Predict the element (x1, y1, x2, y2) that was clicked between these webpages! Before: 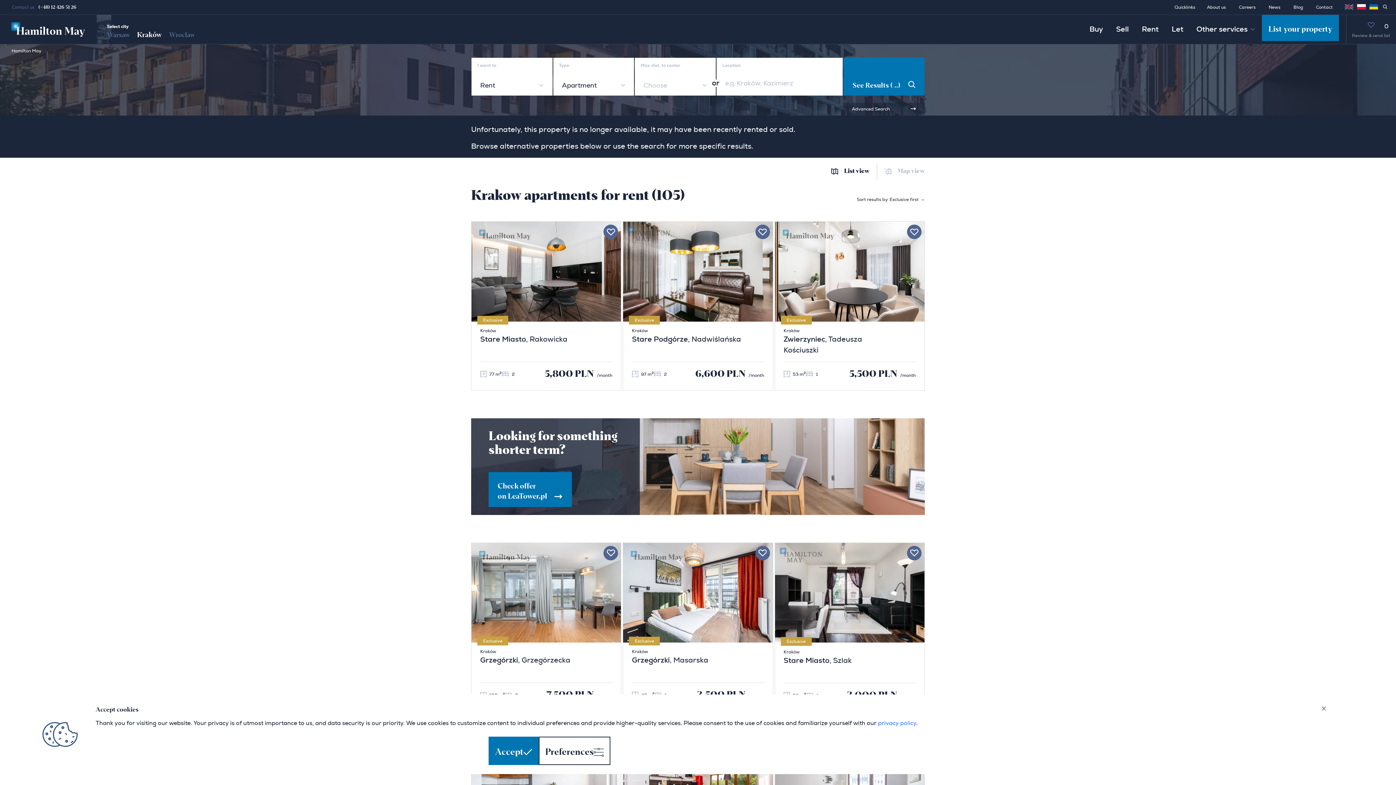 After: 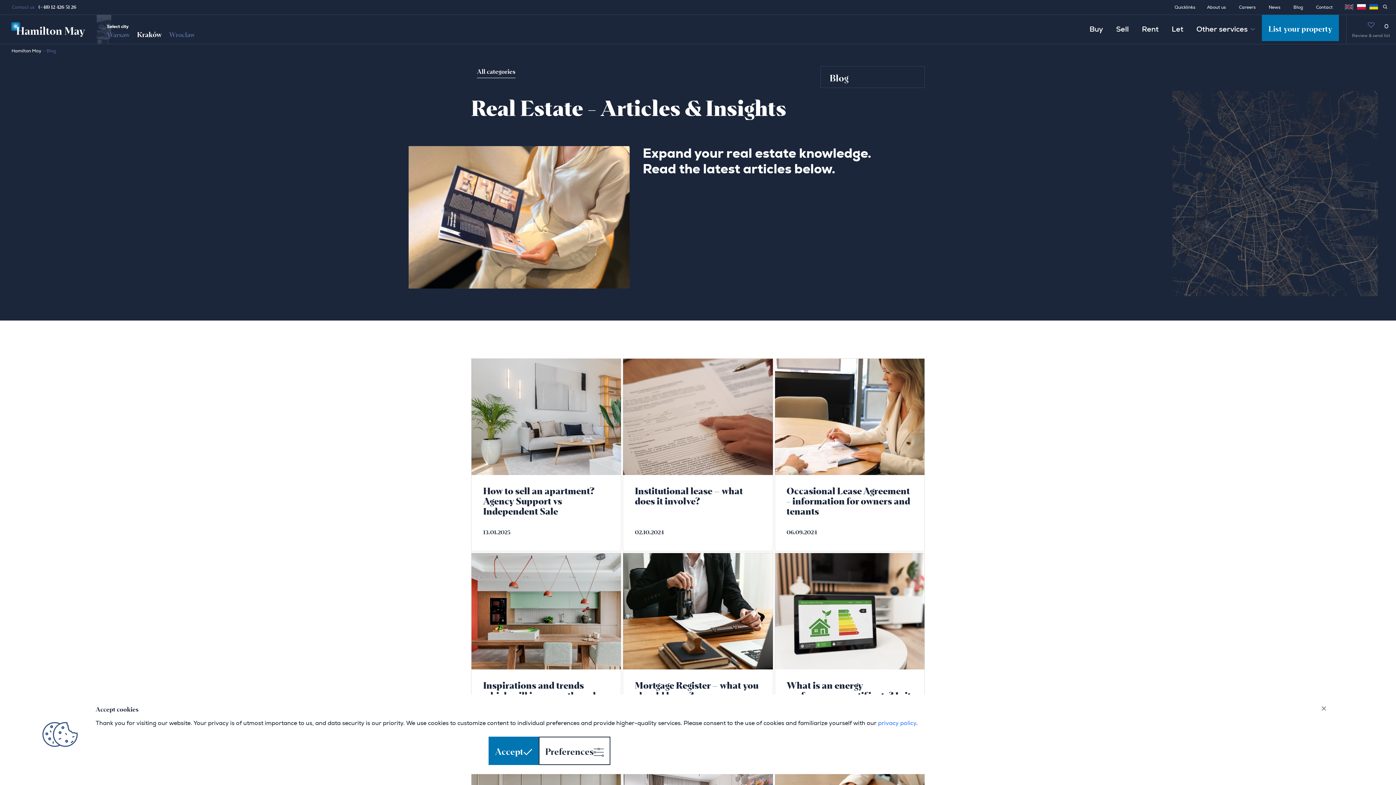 Action: bbox: (1290, 0, 1306, 14) label: Blog